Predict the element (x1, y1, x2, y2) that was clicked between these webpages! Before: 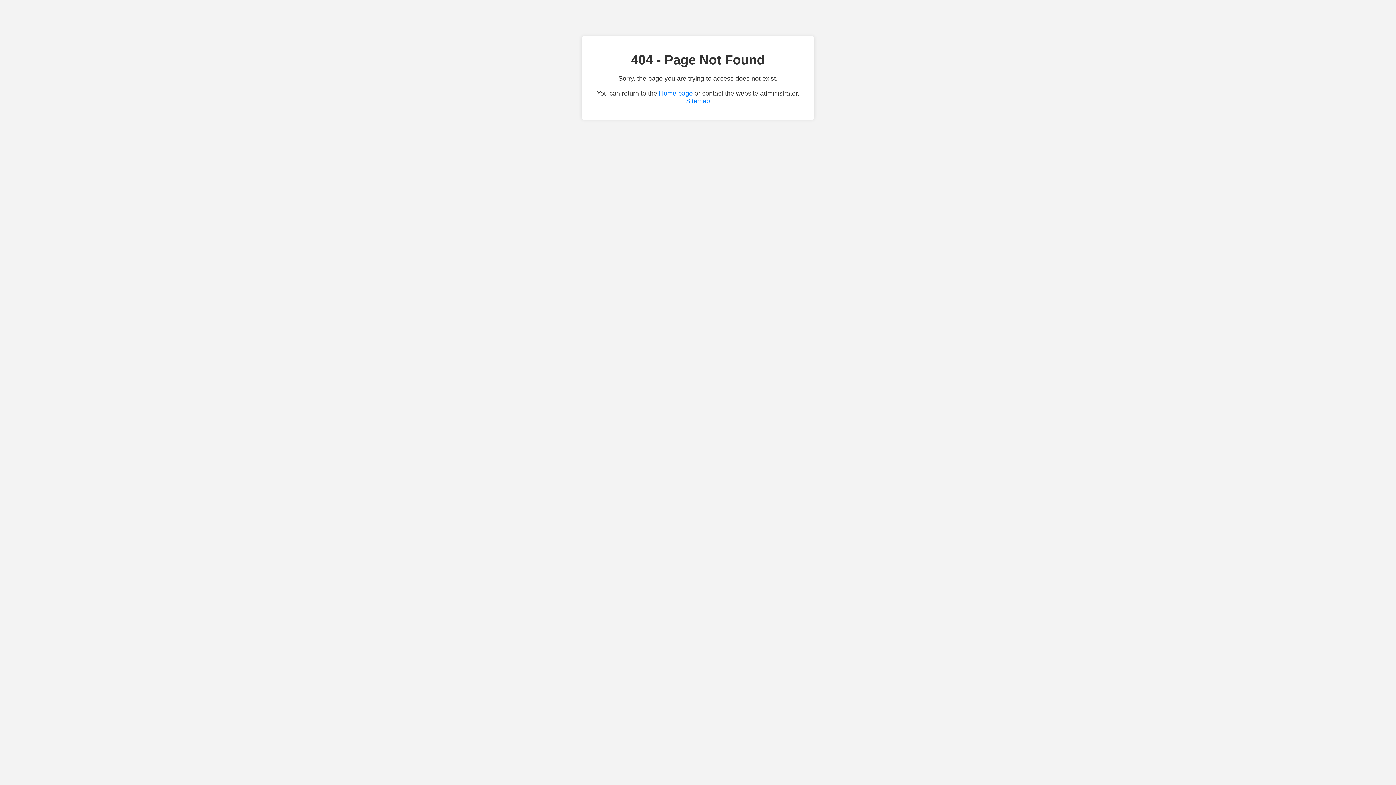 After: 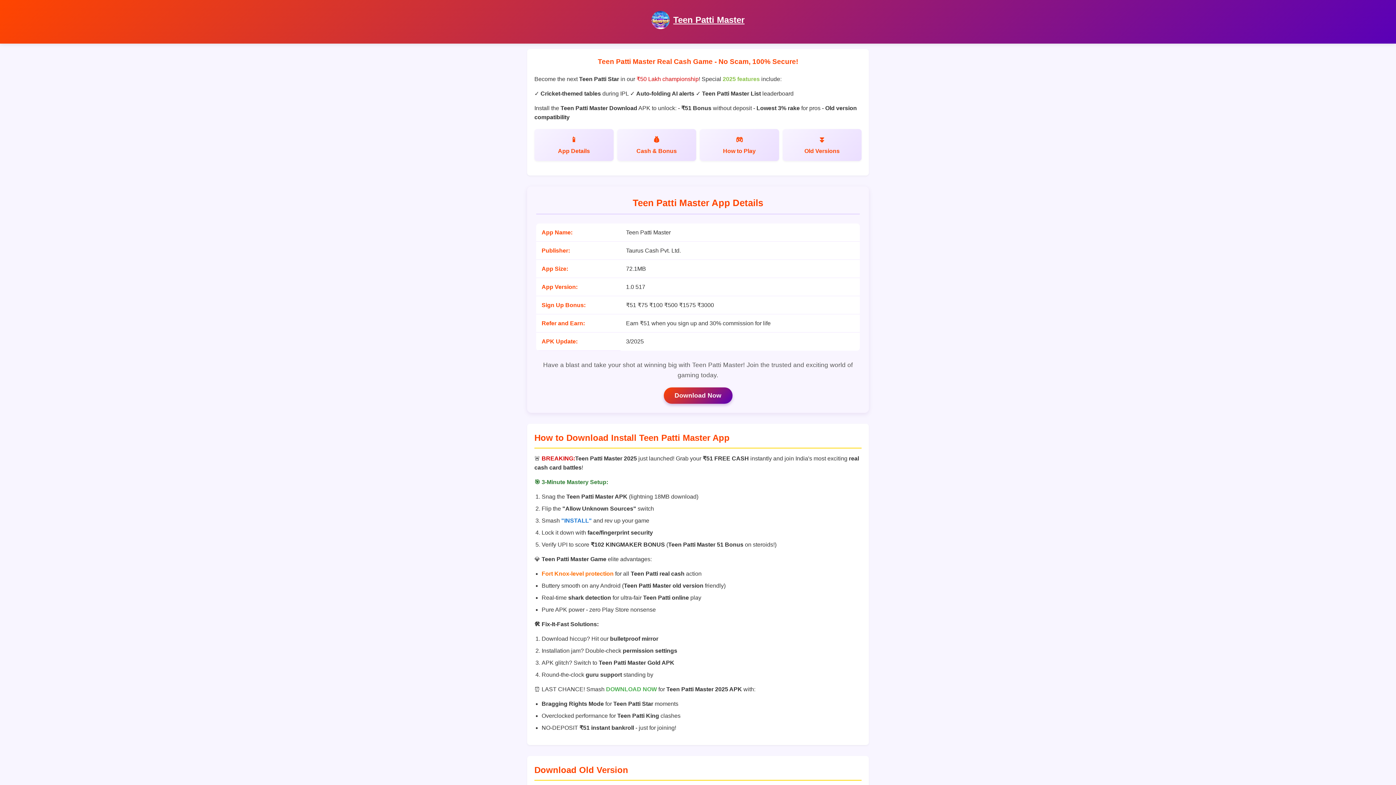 Action: label: Home page bbox: (659, 89, 692, 97)